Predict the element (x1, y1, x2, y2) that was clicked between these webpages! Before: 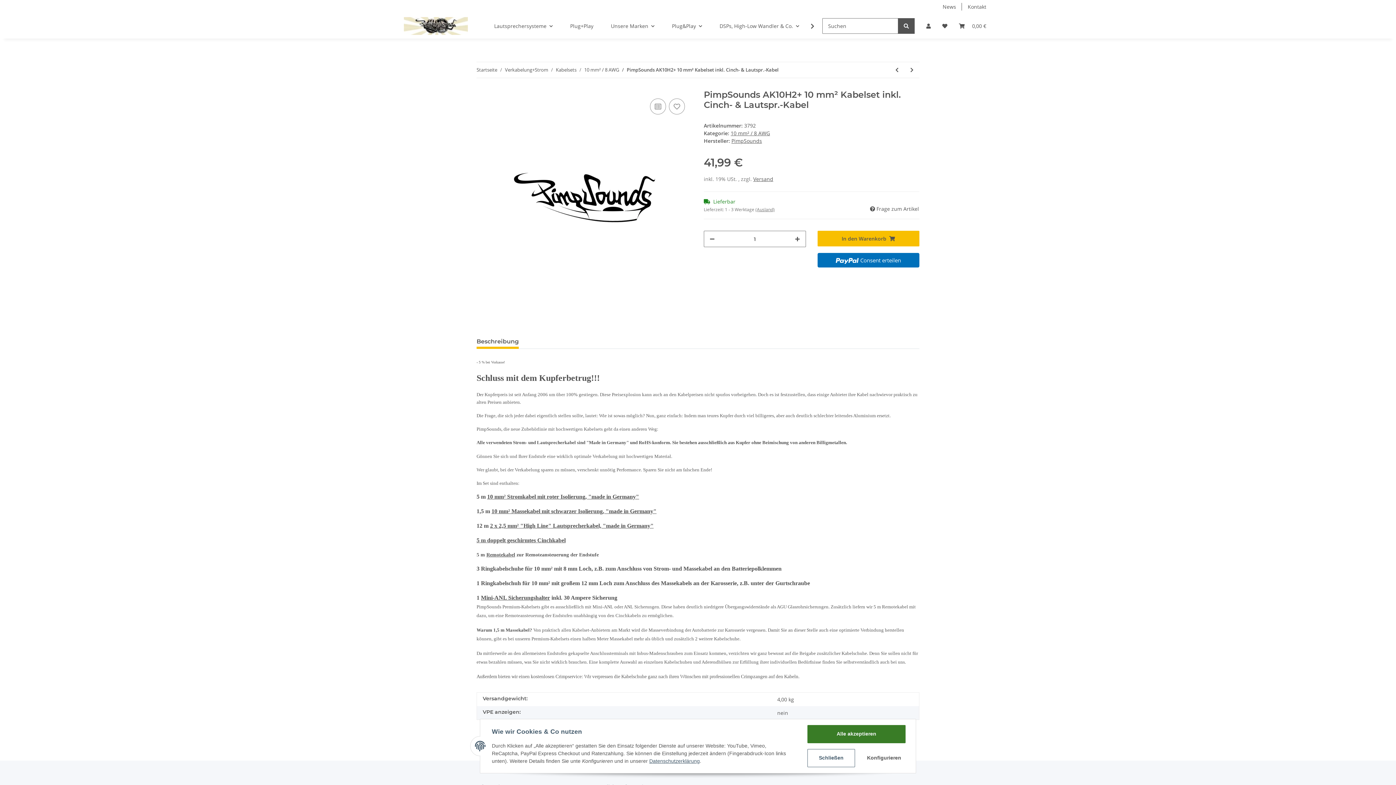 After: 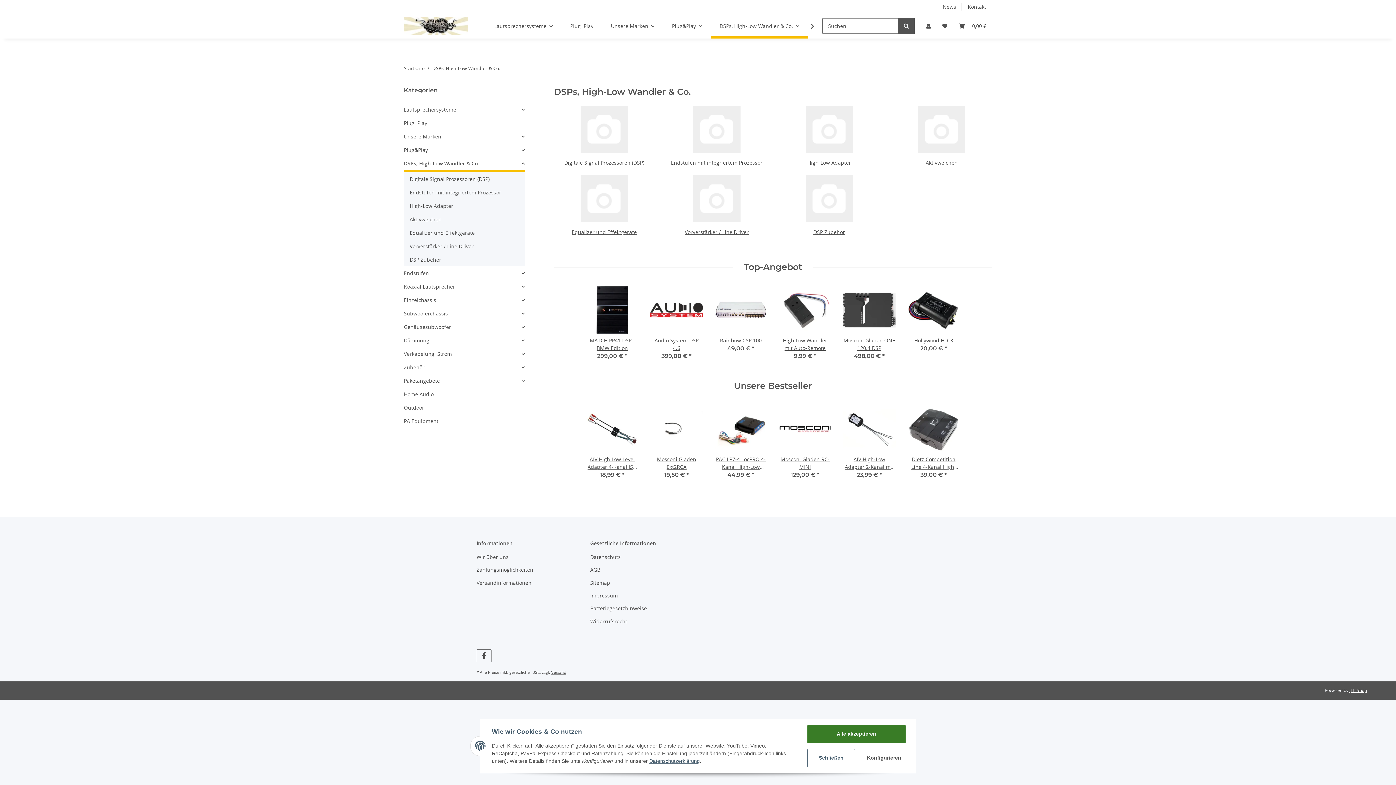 Action: label: DSPs, High-Low Wandler & Co. bbox: (711, 13, 808, 38)